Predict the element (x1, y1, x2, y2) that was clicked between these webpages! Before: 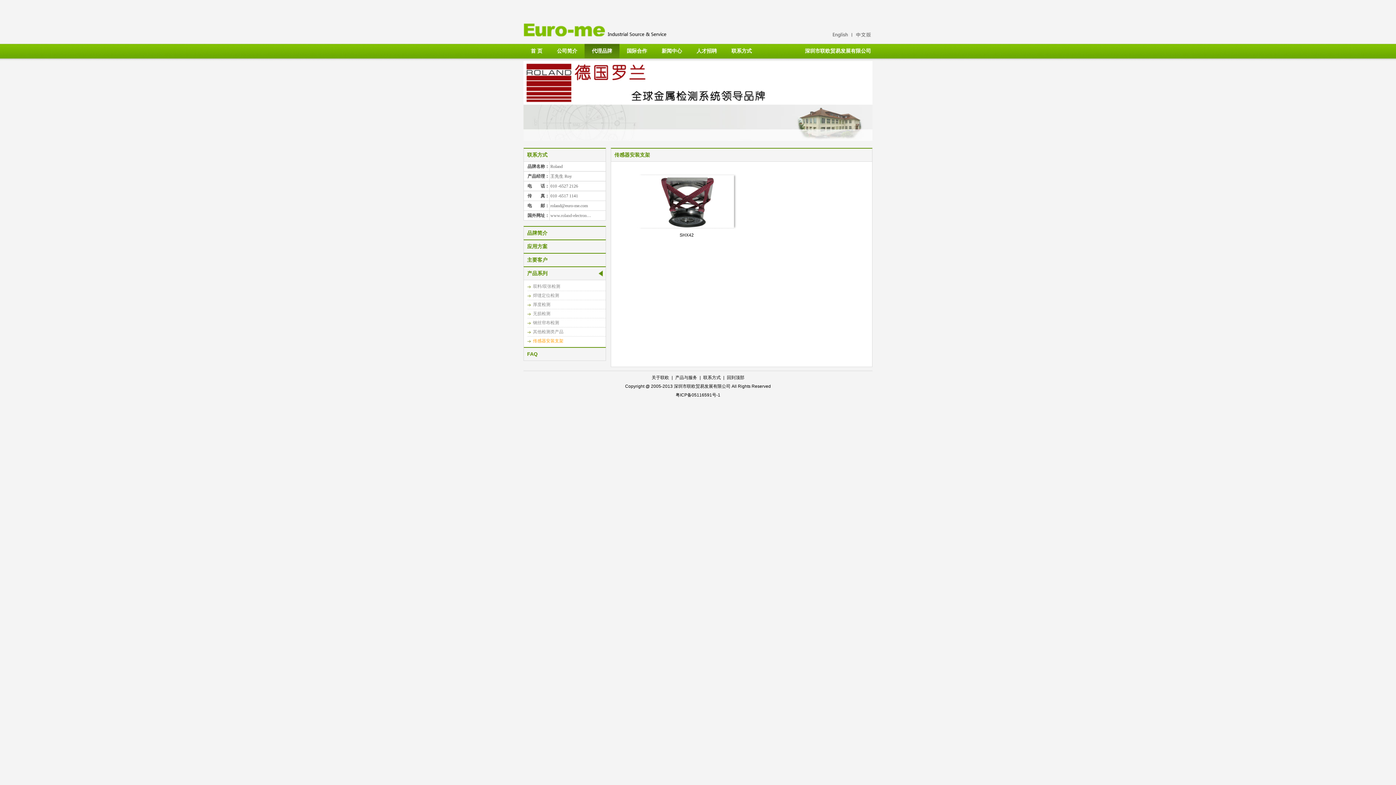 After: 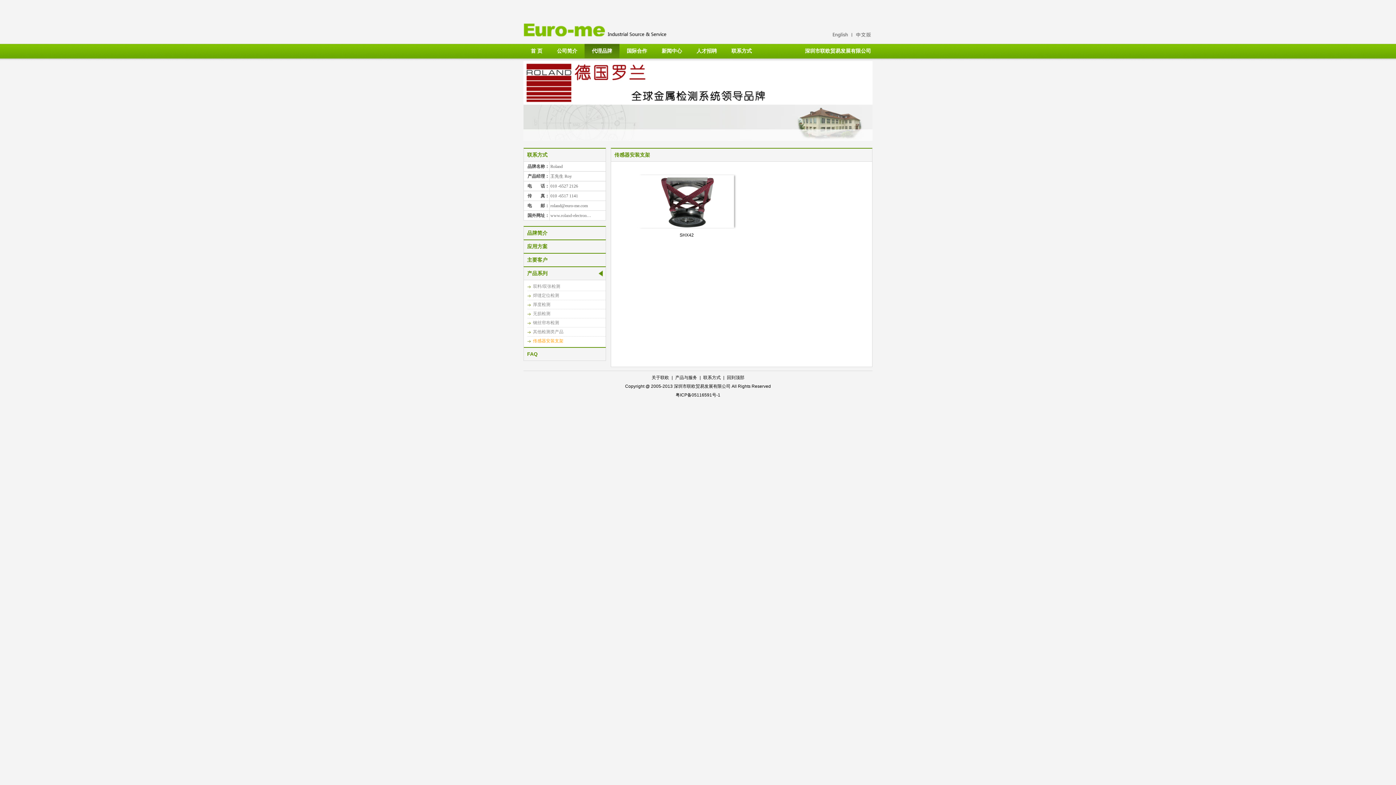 Action: label: www.roland-electron… bbox: (550, 213, 591, 218)